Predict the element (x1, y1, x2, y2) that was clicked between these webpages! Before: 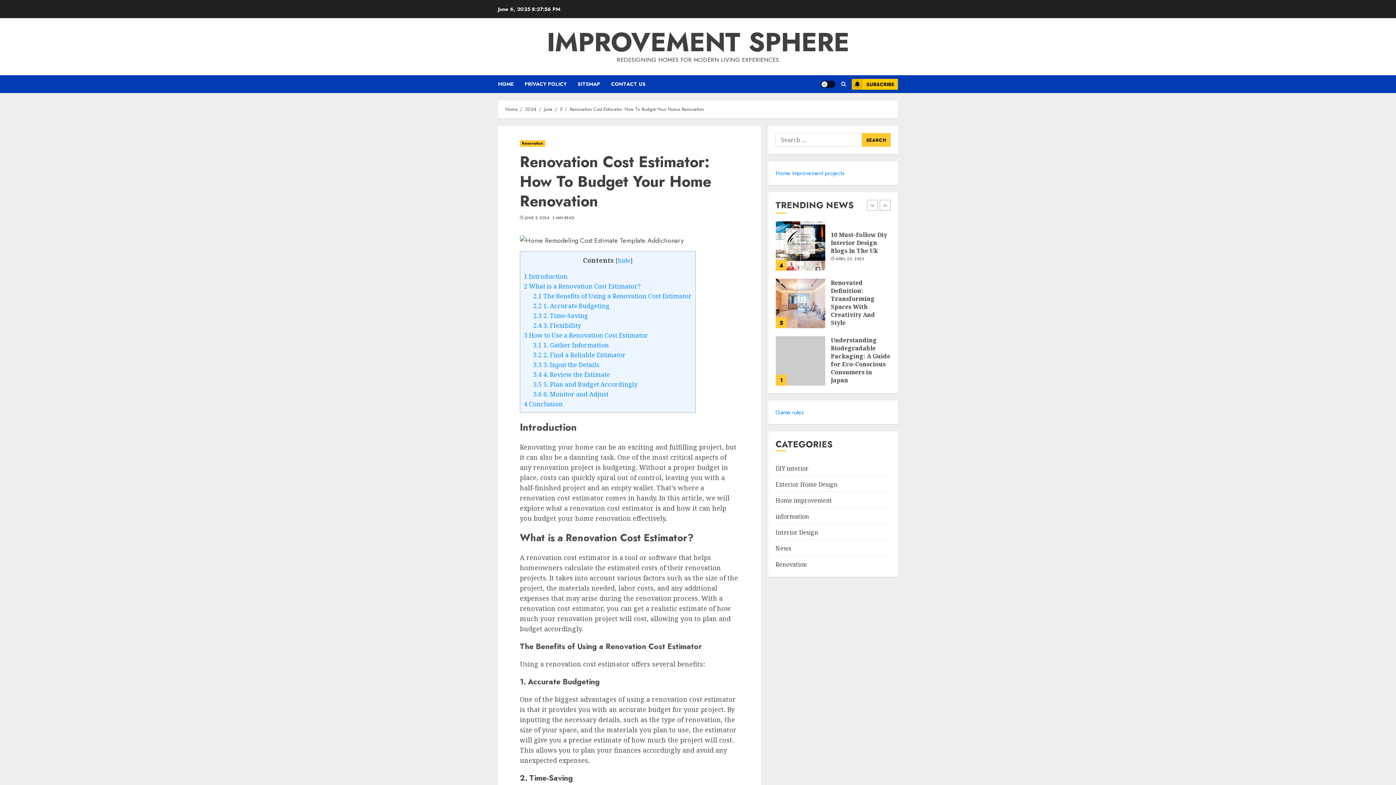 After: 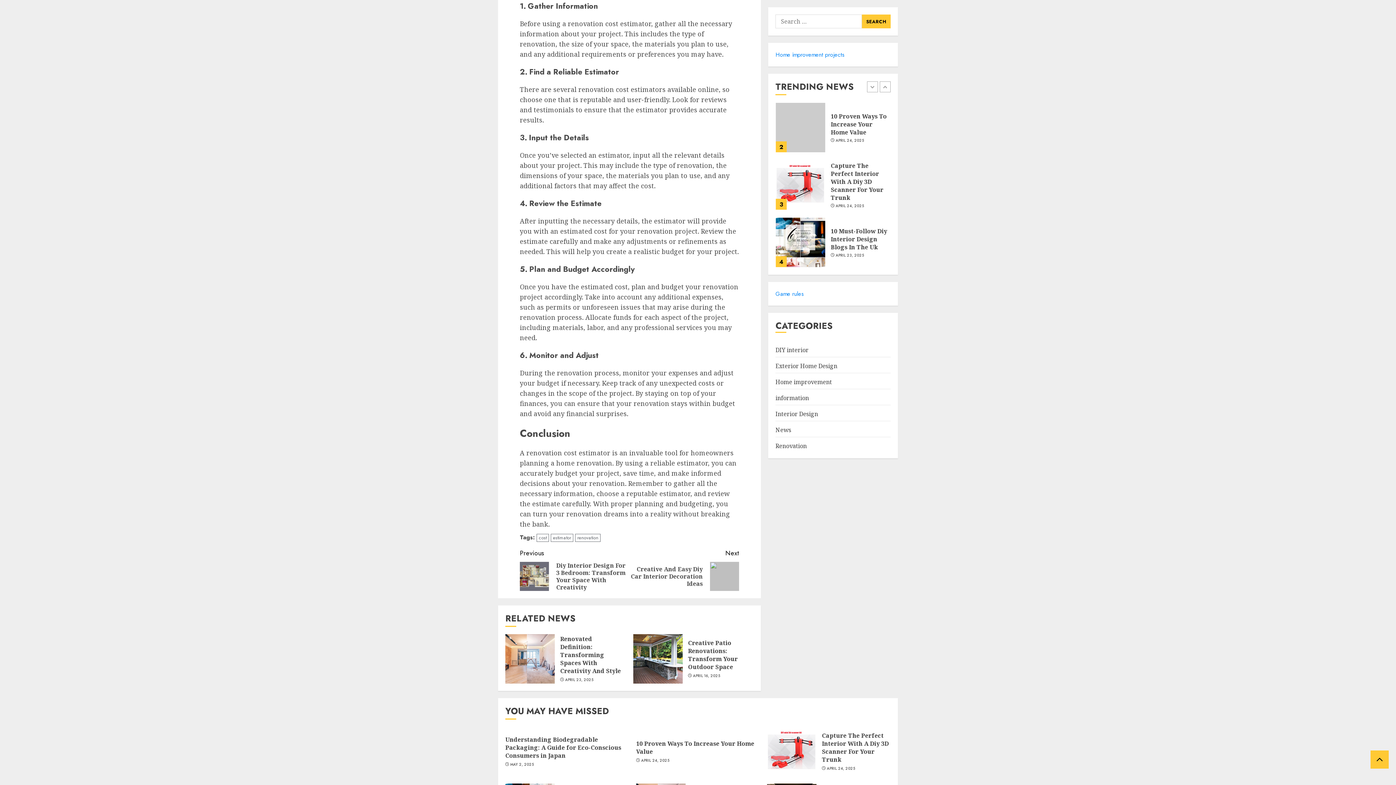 Action: bbox: (533, 341, 608, 349) label: 3.1 1. Gather Information